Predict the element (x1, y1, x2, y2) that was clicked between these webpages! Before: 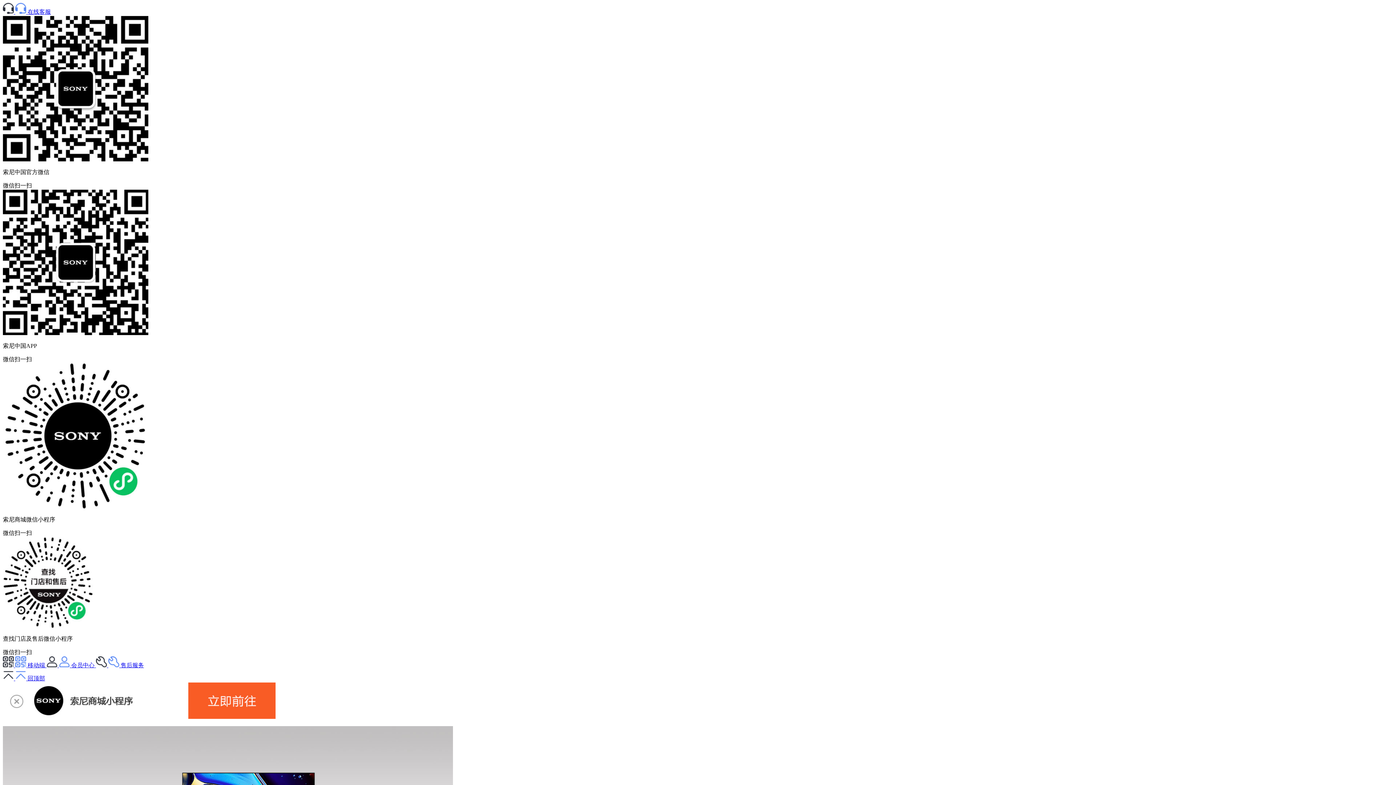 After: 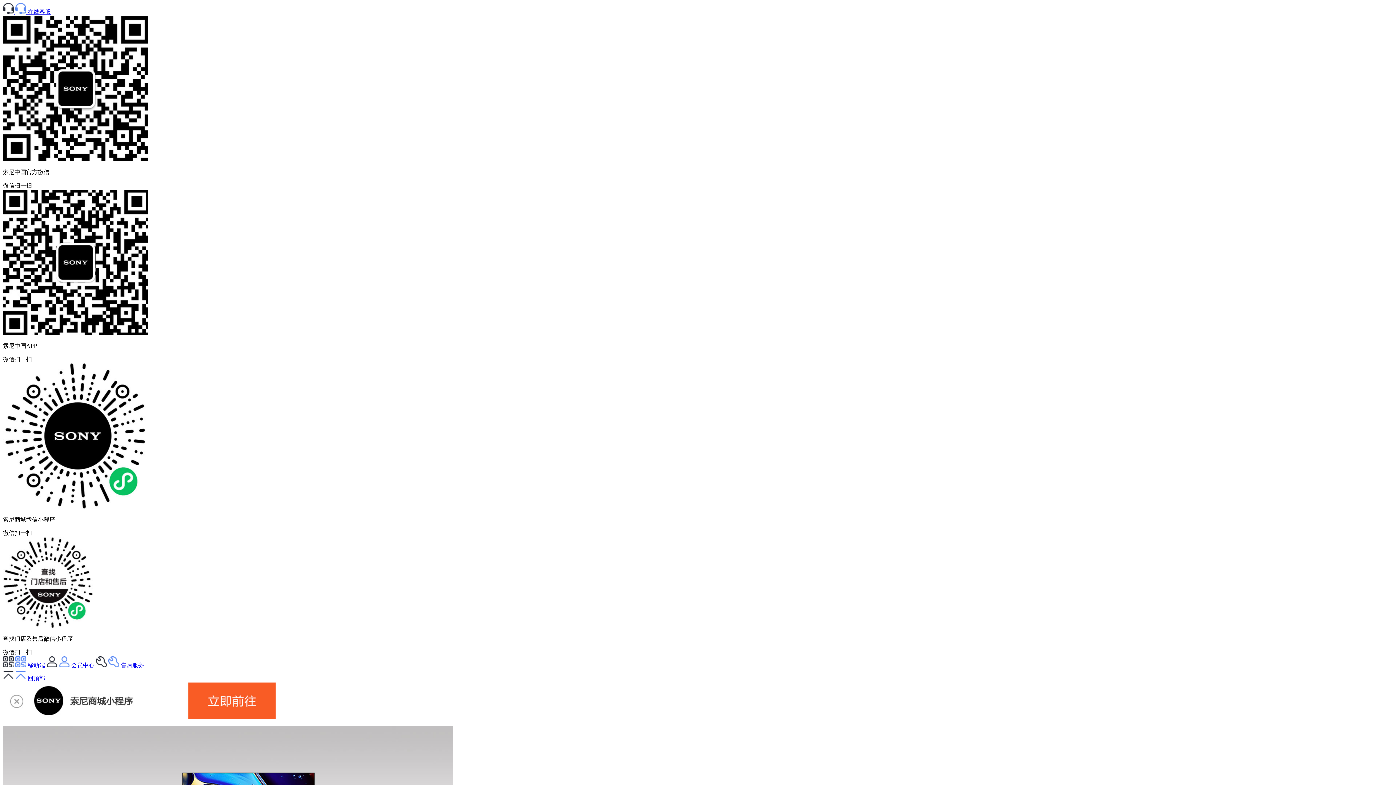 Action: bbox: (46, 662, 96, 668) label:   会员中心 